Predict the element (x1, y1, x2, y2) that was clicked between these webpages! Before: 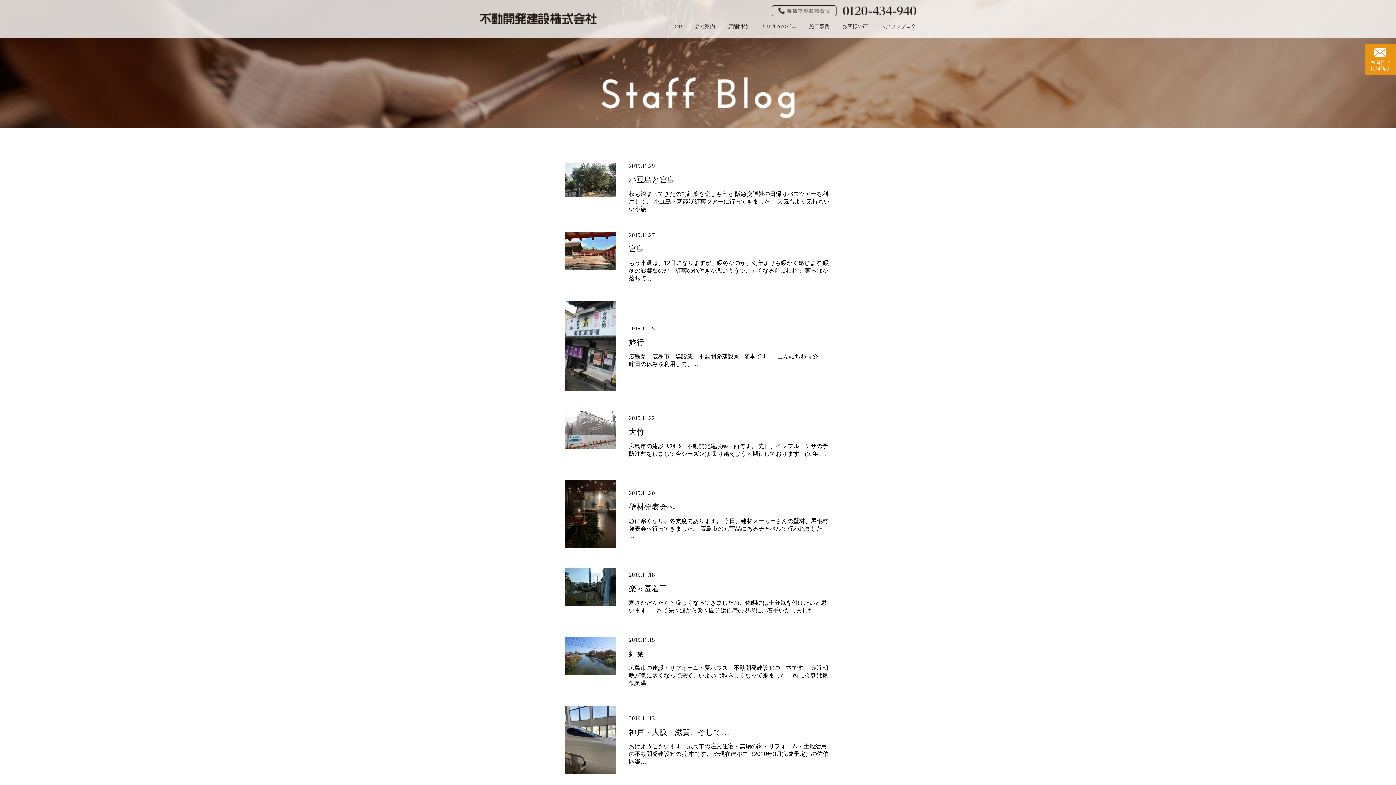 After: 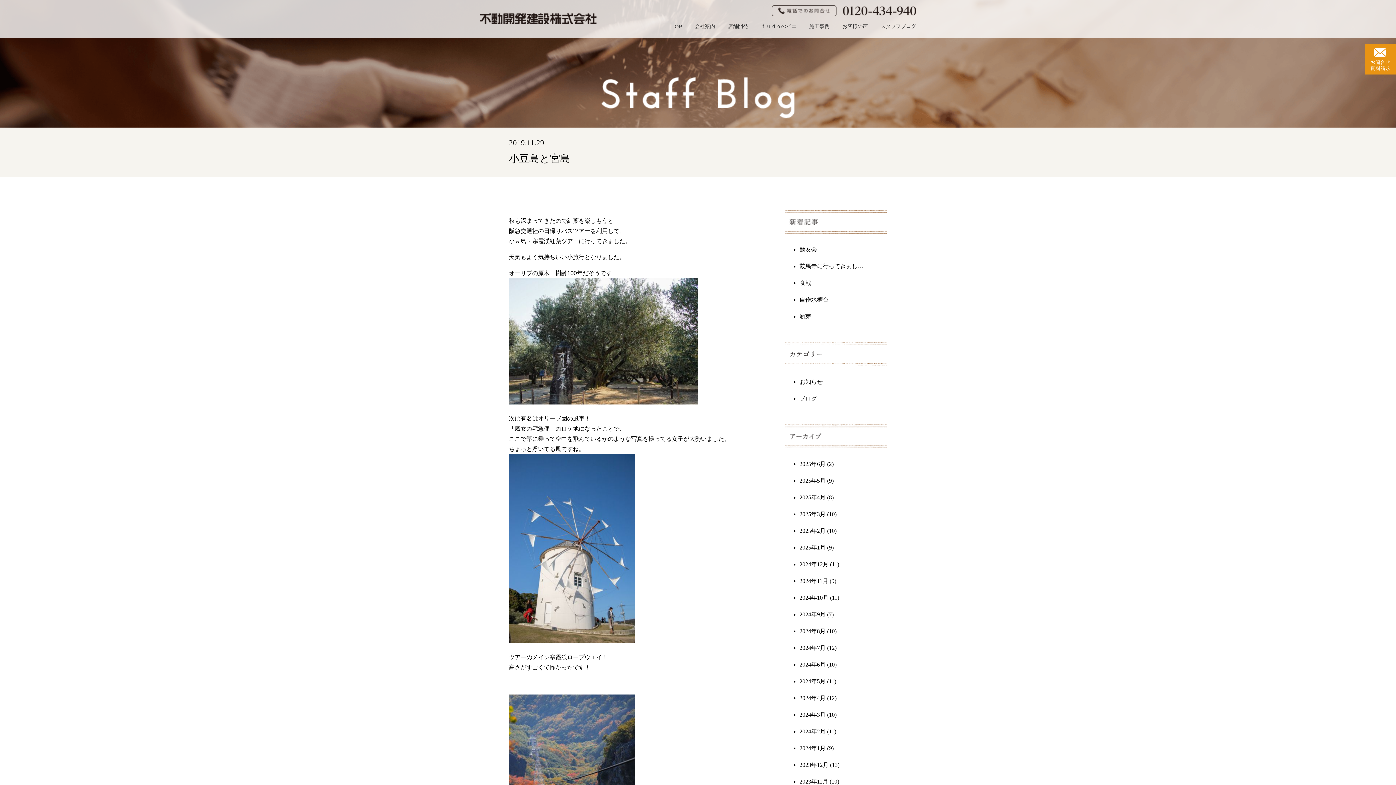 Action: bbox: (565, 191, 616, 197)